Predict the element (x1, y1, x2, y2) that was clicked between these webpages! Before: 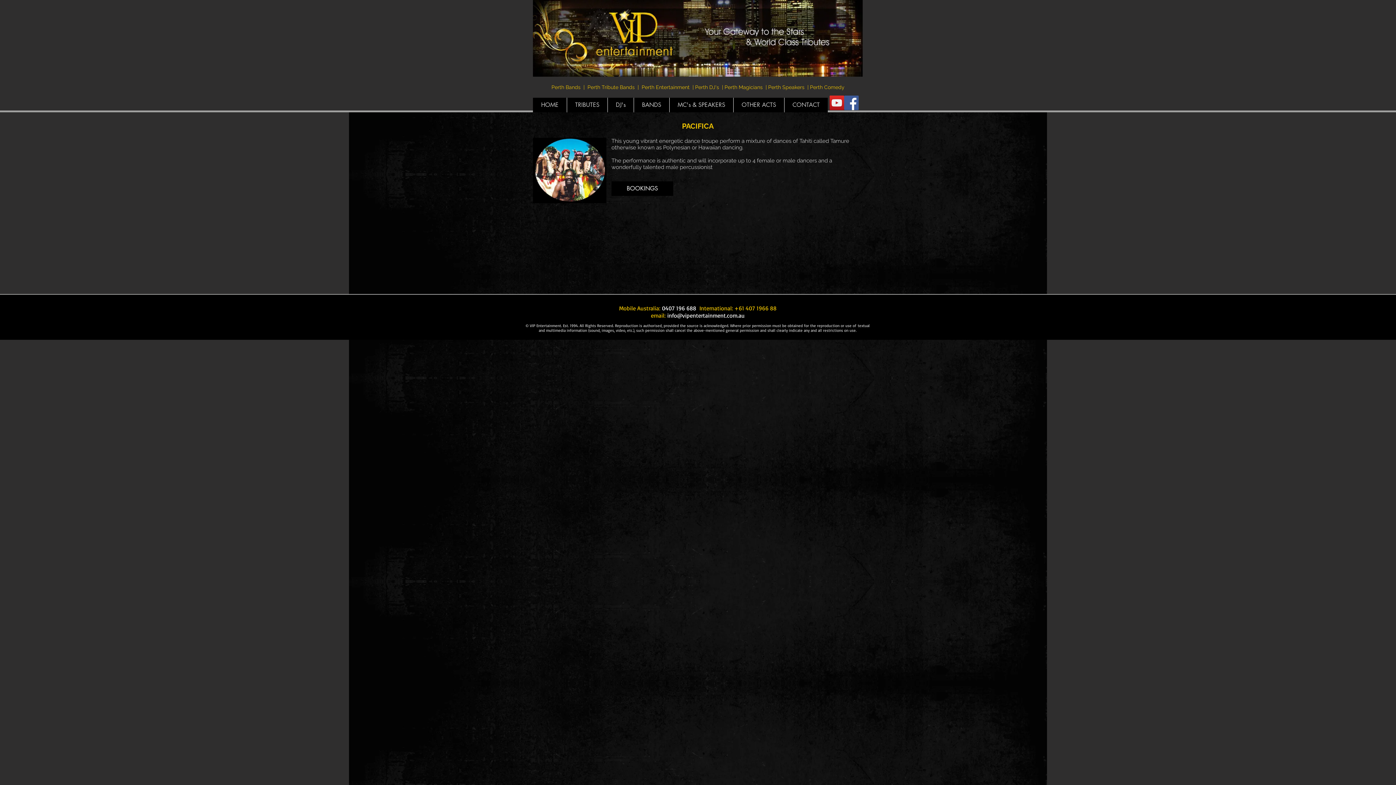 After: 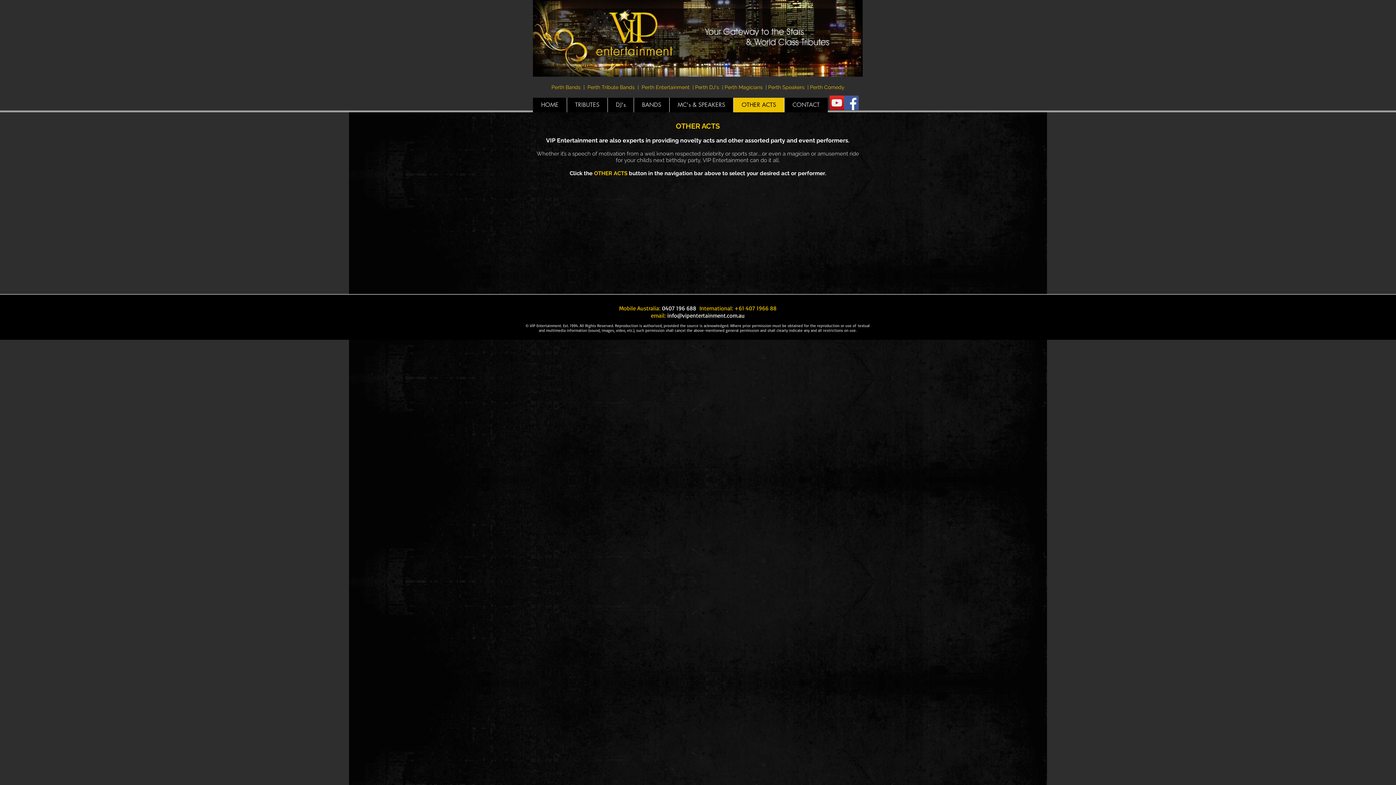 Action: label: OTHER ACTS bbox: (733, 97, 784, 112)